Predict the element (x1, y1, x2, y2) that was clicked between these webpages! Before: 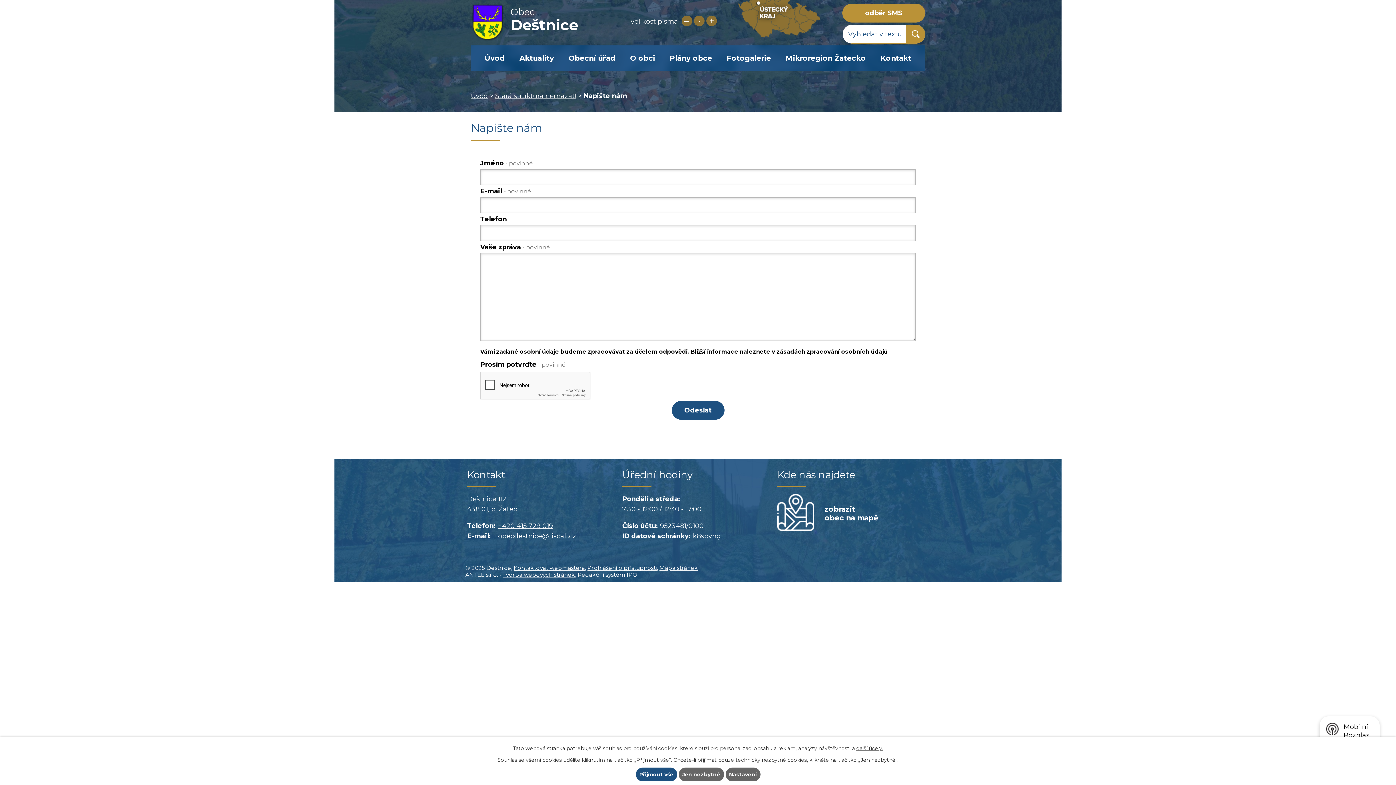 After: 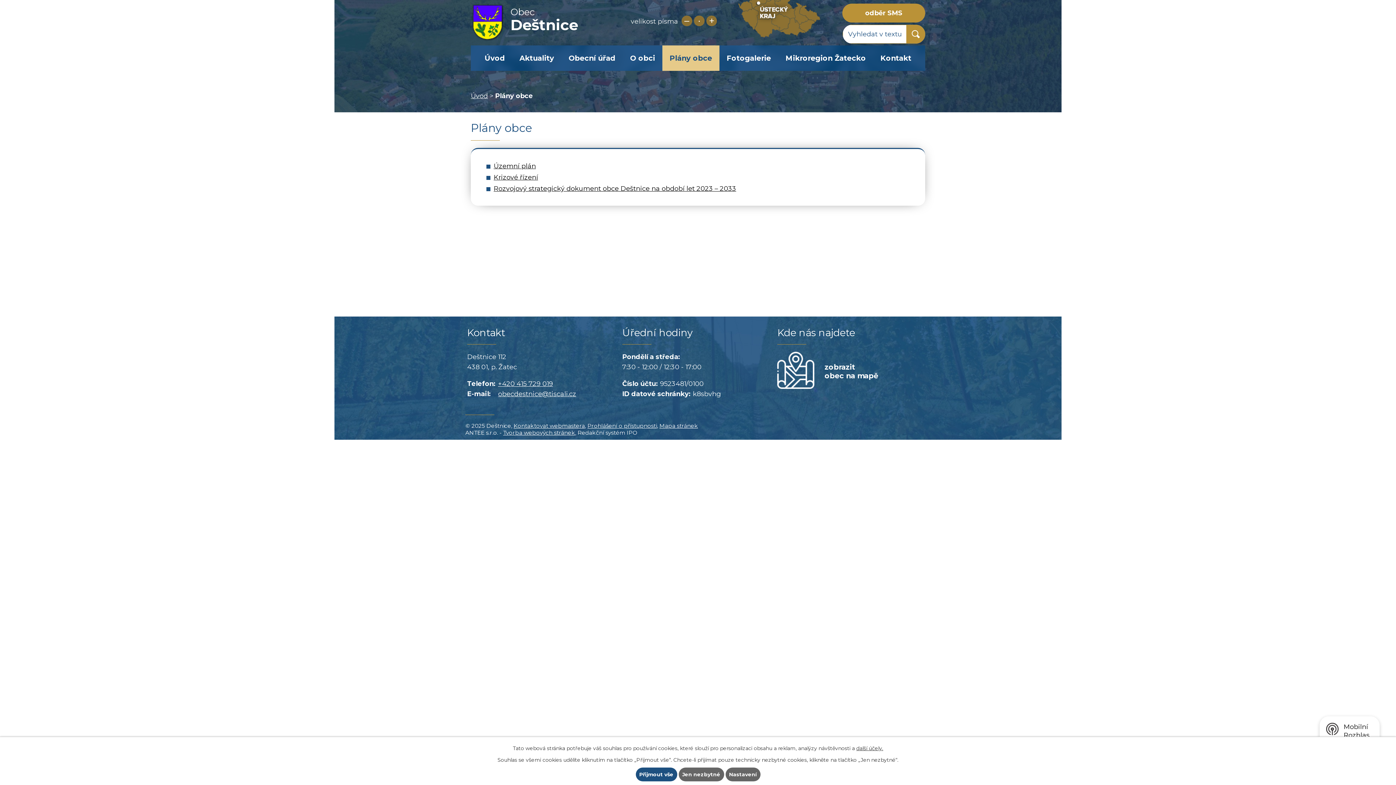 Action: label: Plány obce bbox: (662, 45, 719, 70)